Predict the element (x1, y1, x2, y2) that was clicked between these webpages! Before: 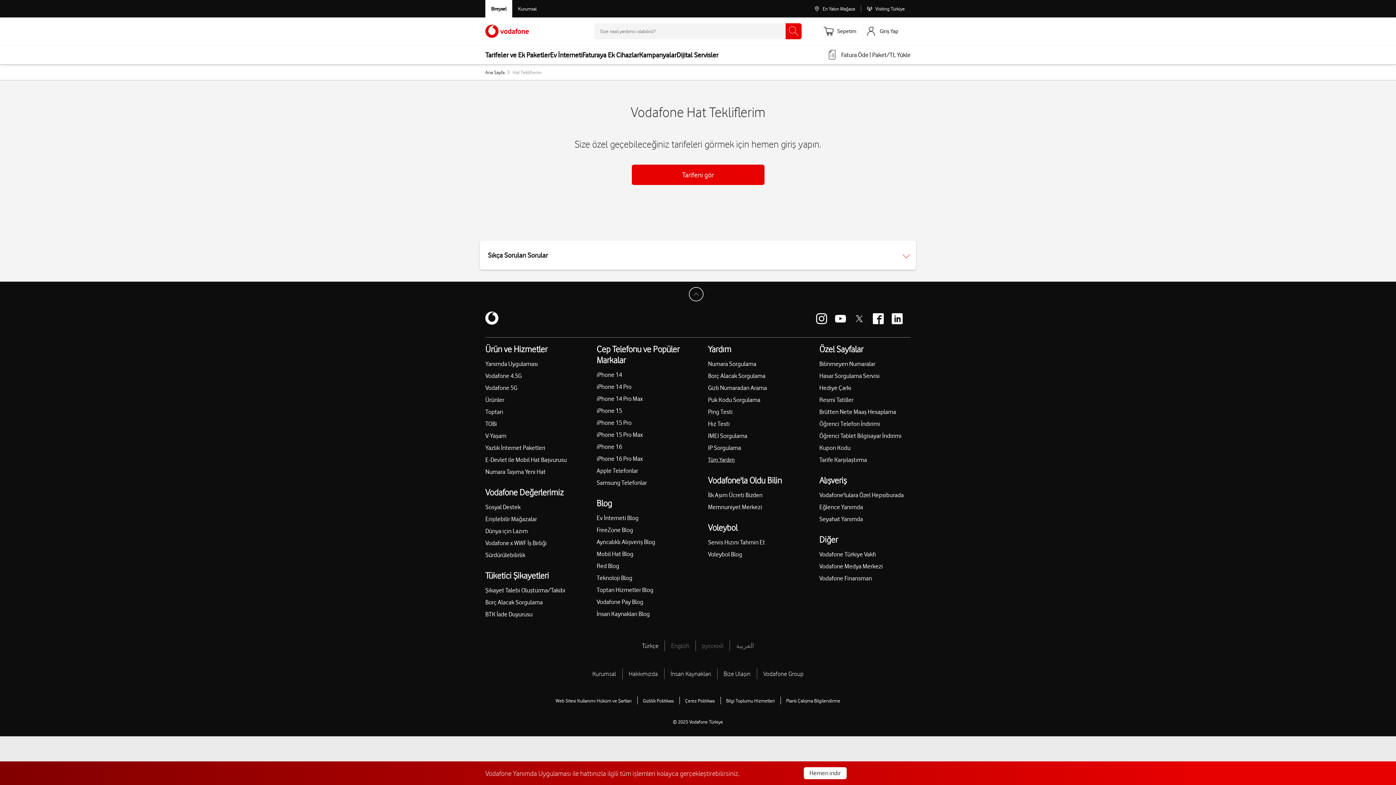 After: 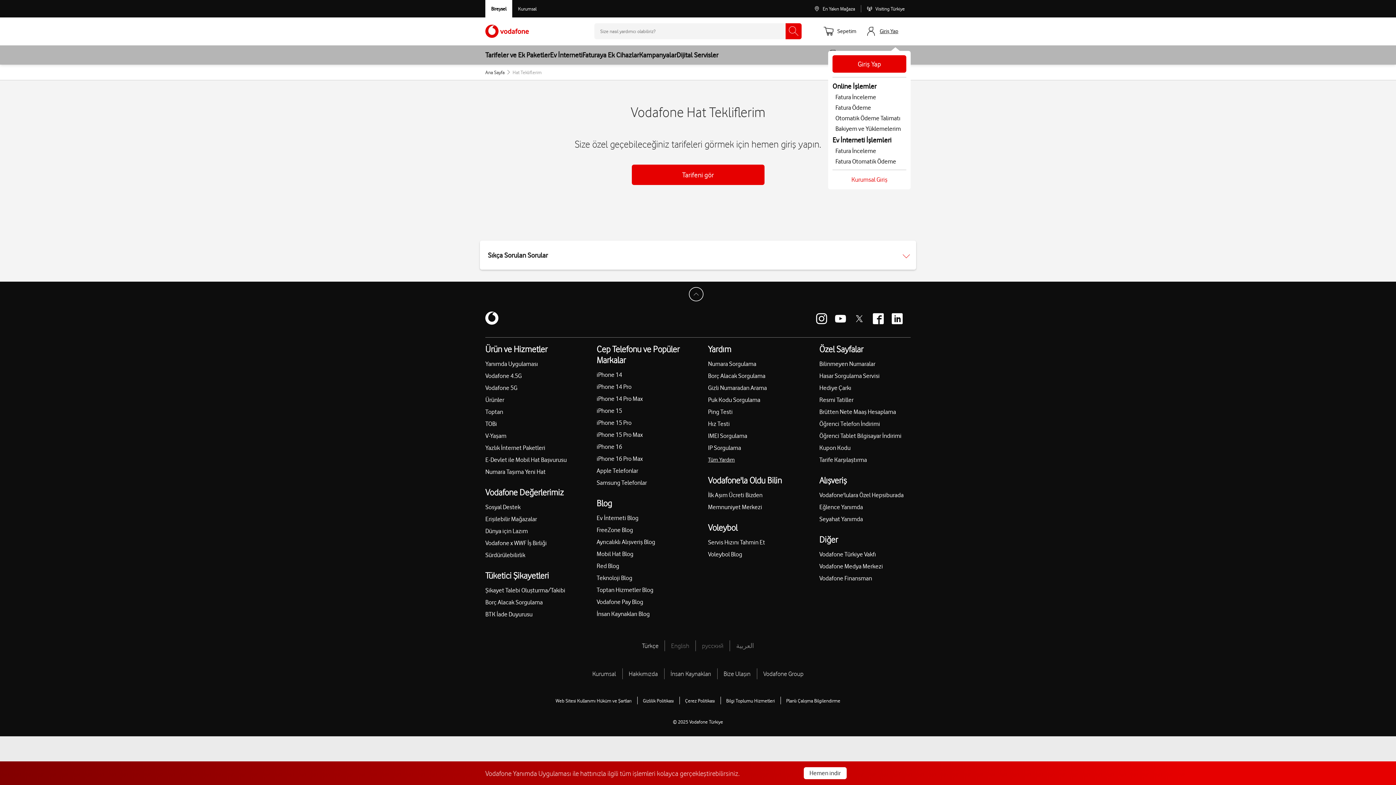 Action: bbox: (865, 25, 910, 37) label: Giriş Yap